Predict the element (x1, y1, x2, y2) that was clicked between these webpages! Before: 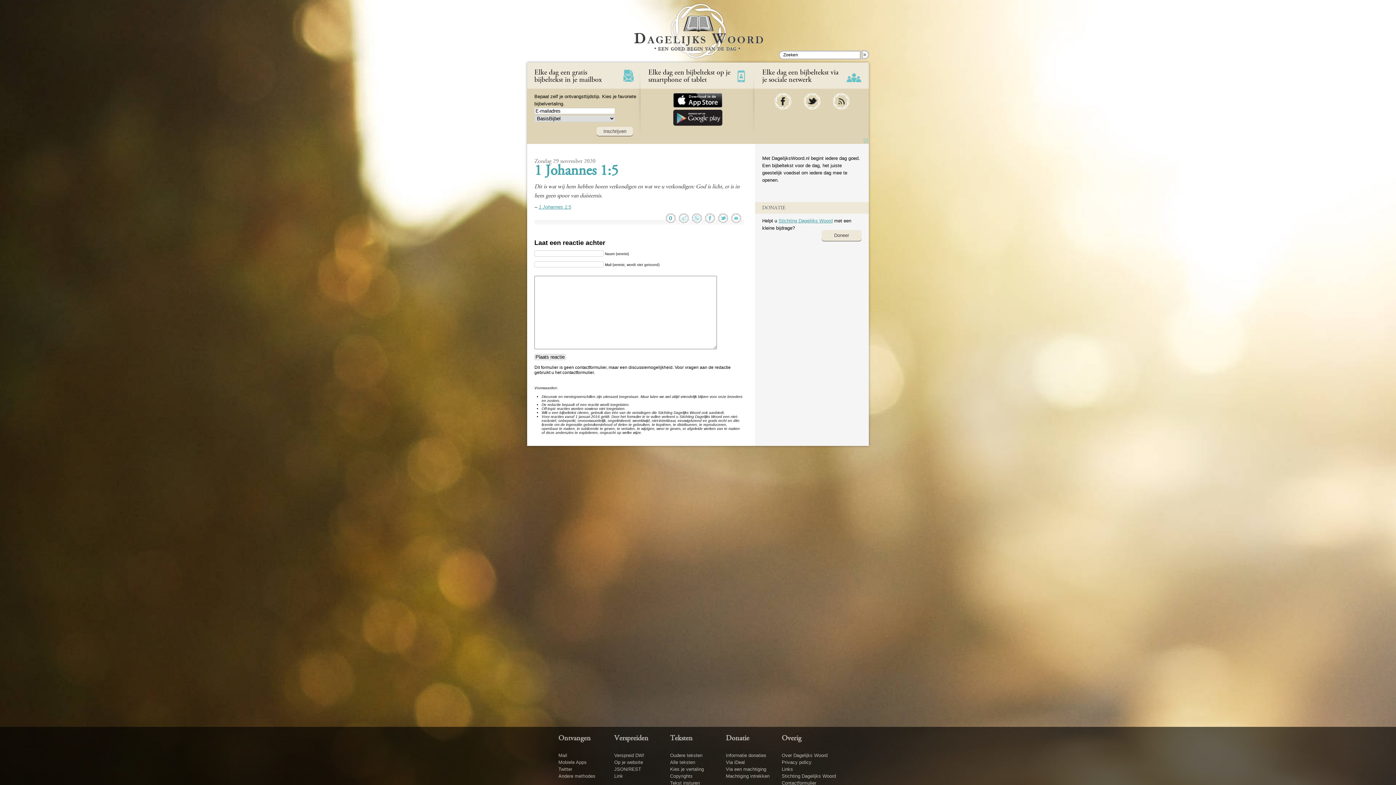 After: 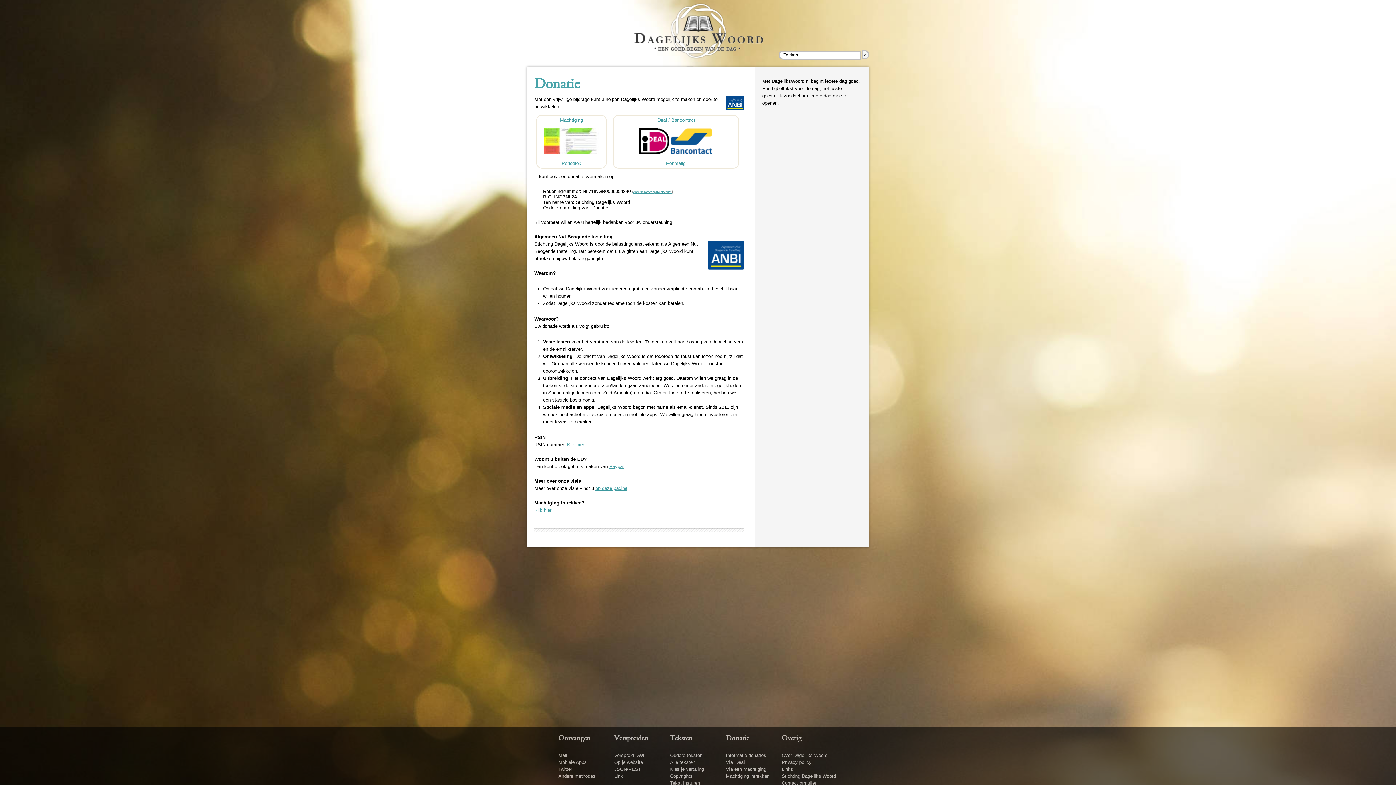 Action: bbox: (726, 735, 770, 748) label: Donatie